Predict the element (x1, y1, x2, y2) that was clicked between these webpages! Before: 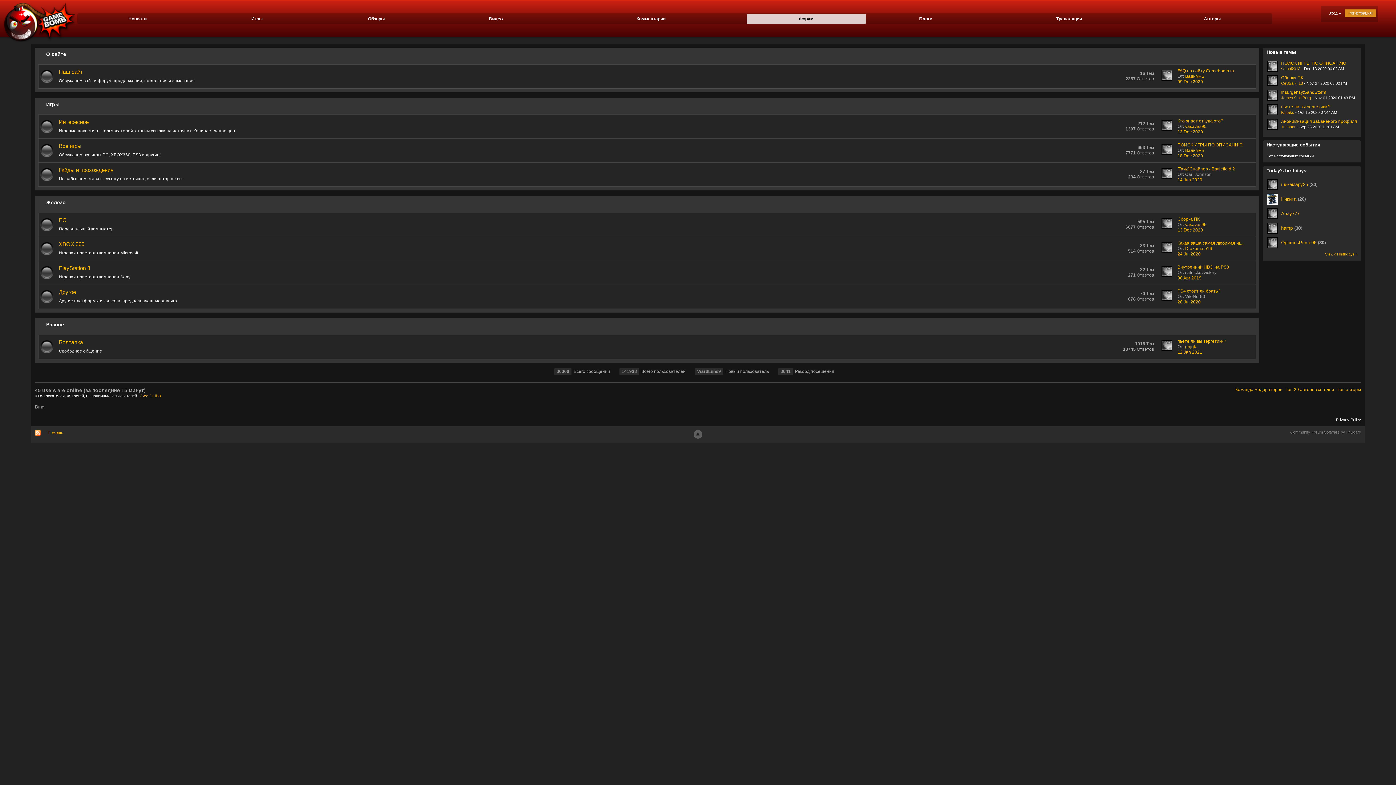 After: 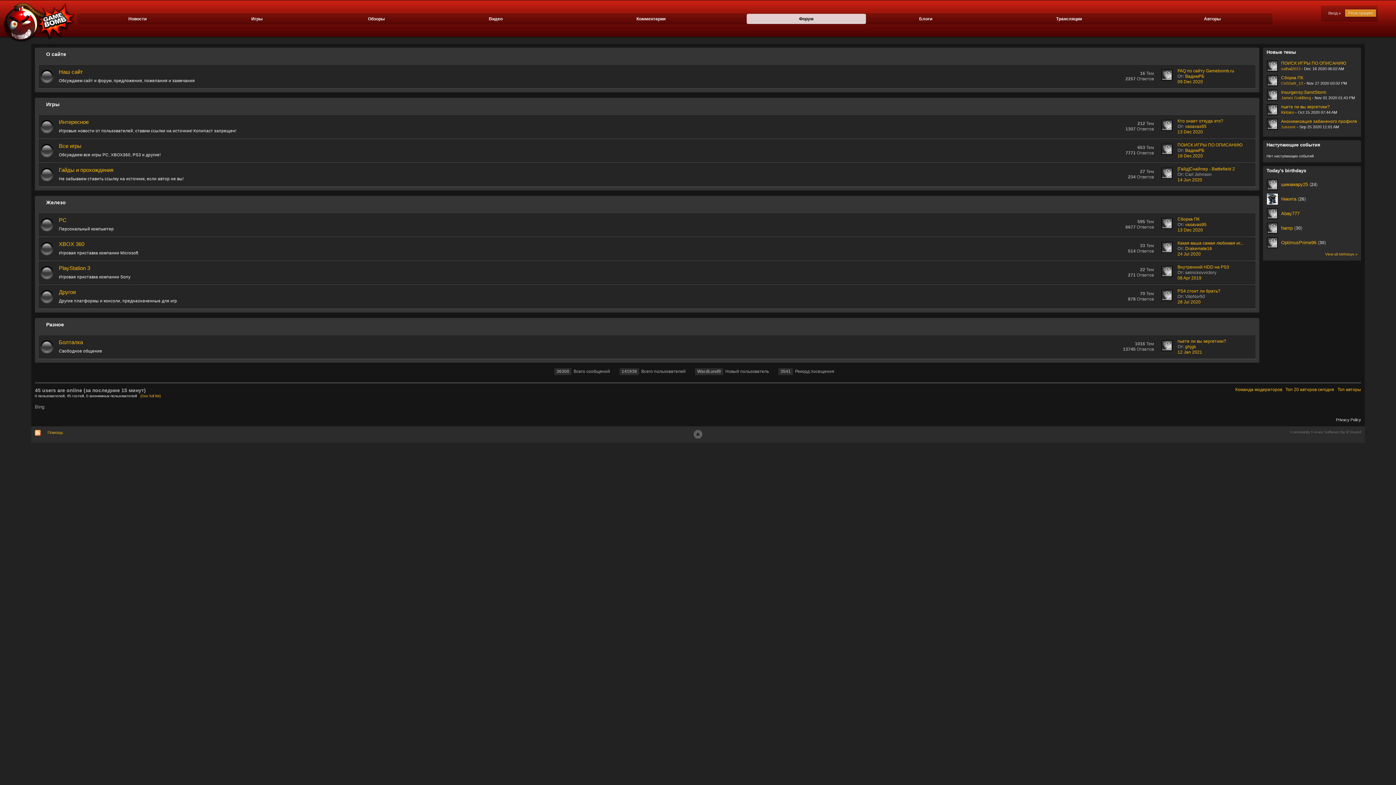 Action: bbox: (1177, 240, 1243, 245) label: Какая ваша самая любимая иг...